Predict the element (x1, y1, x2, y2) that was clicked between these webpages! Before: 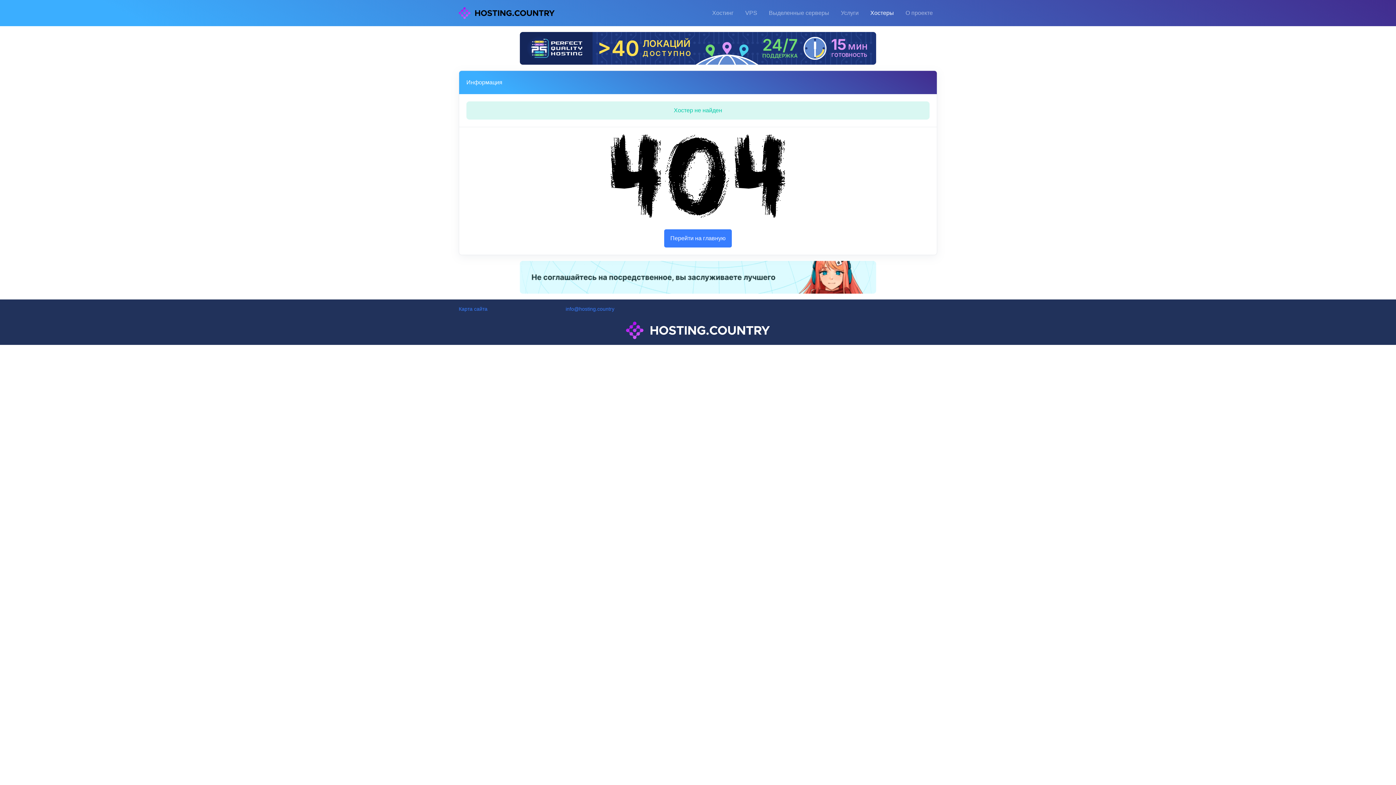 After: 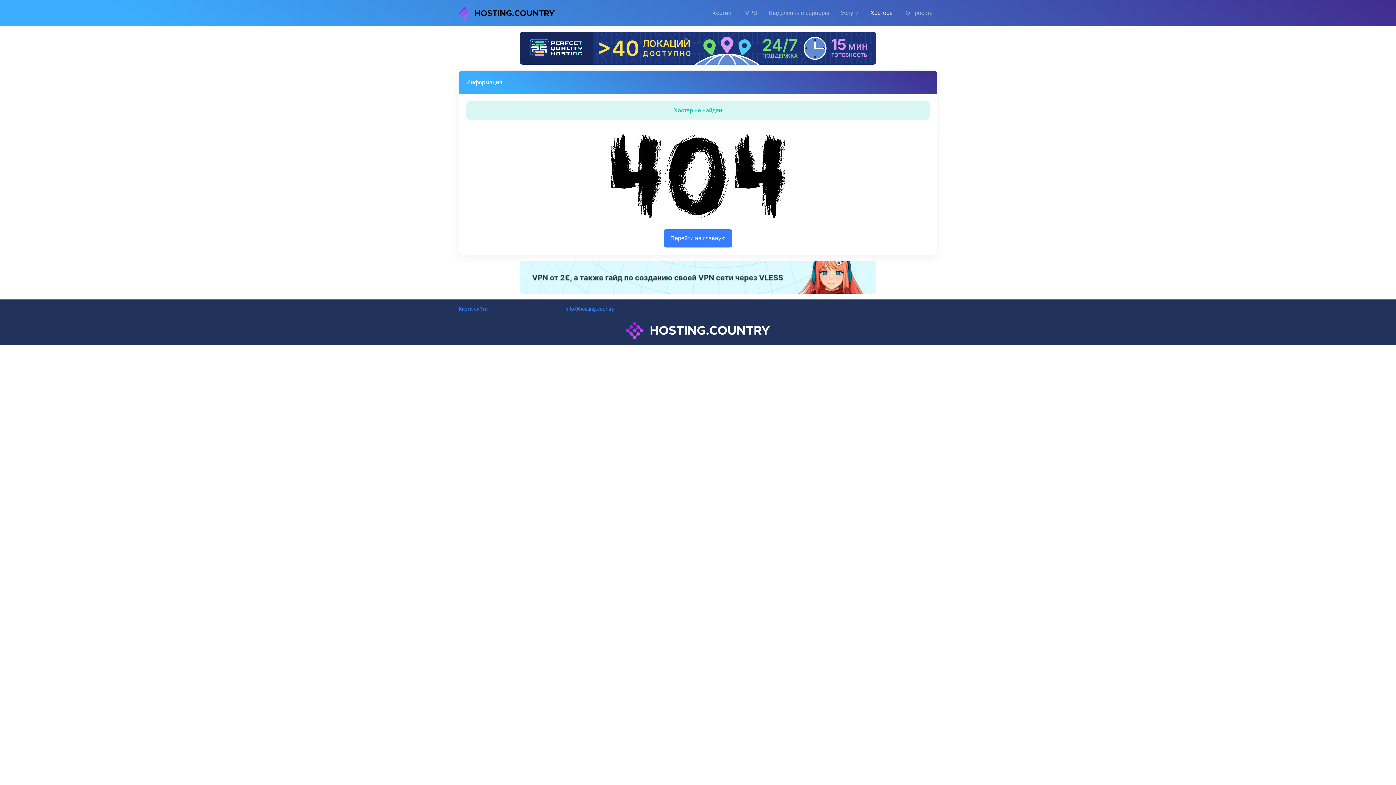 Action: bbox: (520, 47, 876, 53)